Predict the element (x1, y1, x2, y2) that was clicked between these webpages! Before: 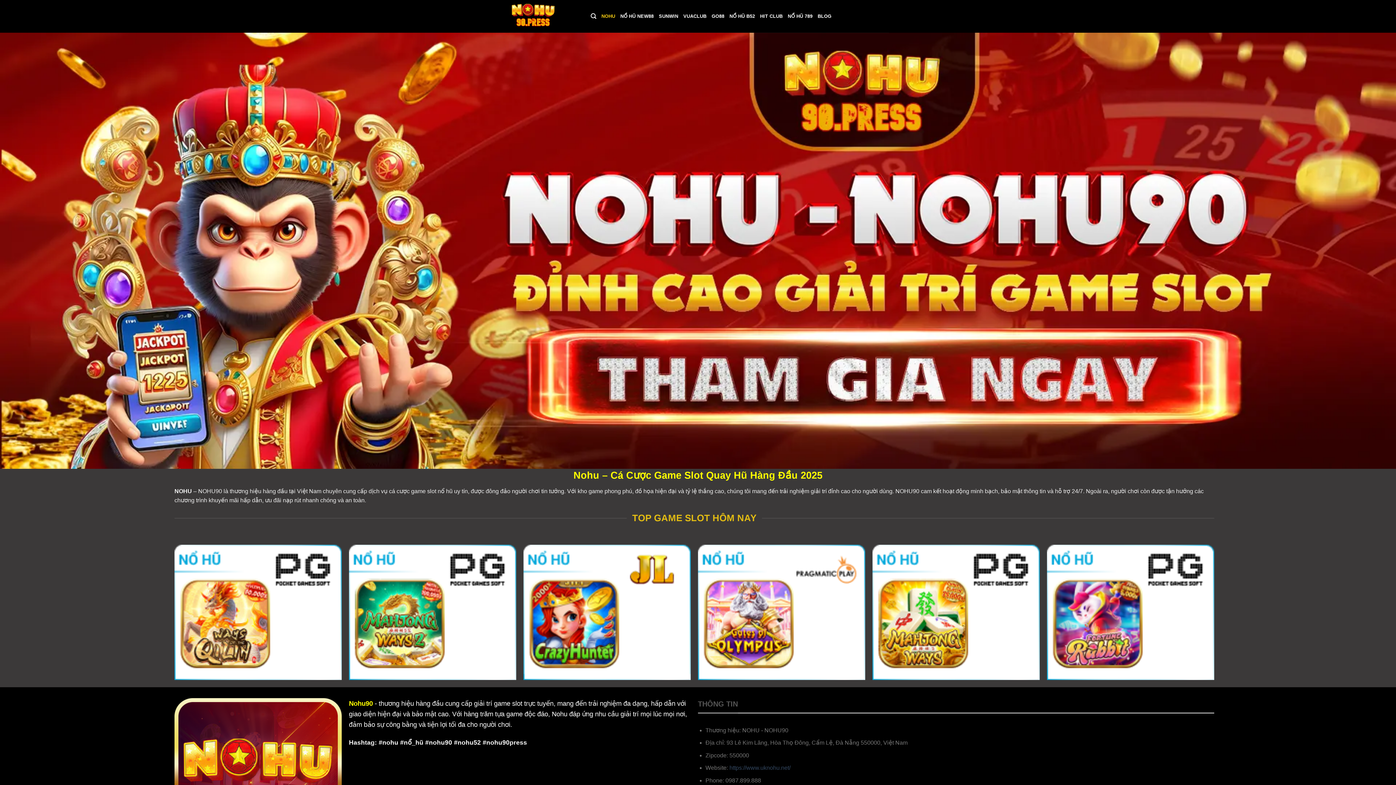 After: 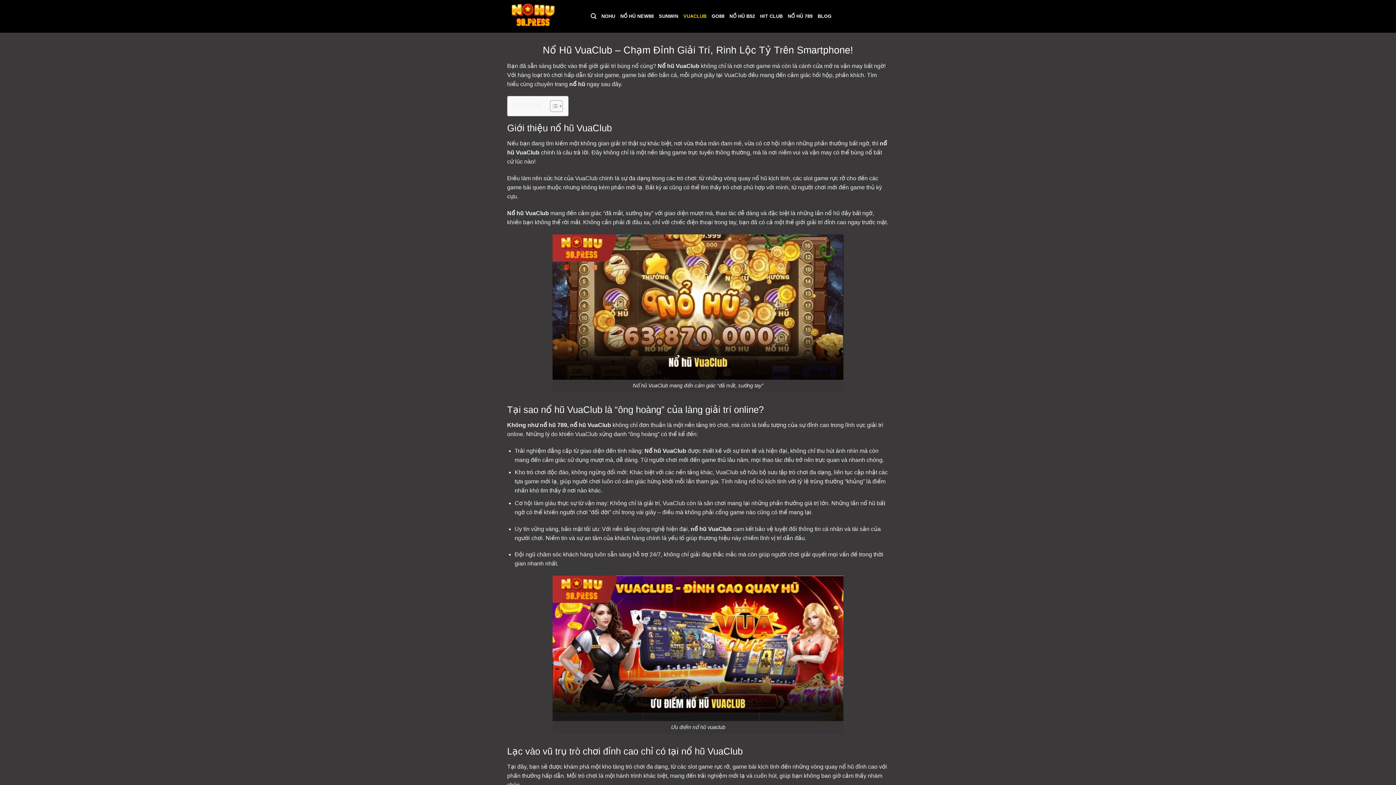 Action: bbox: (683, 9, 706, 22) label: VUACLUB